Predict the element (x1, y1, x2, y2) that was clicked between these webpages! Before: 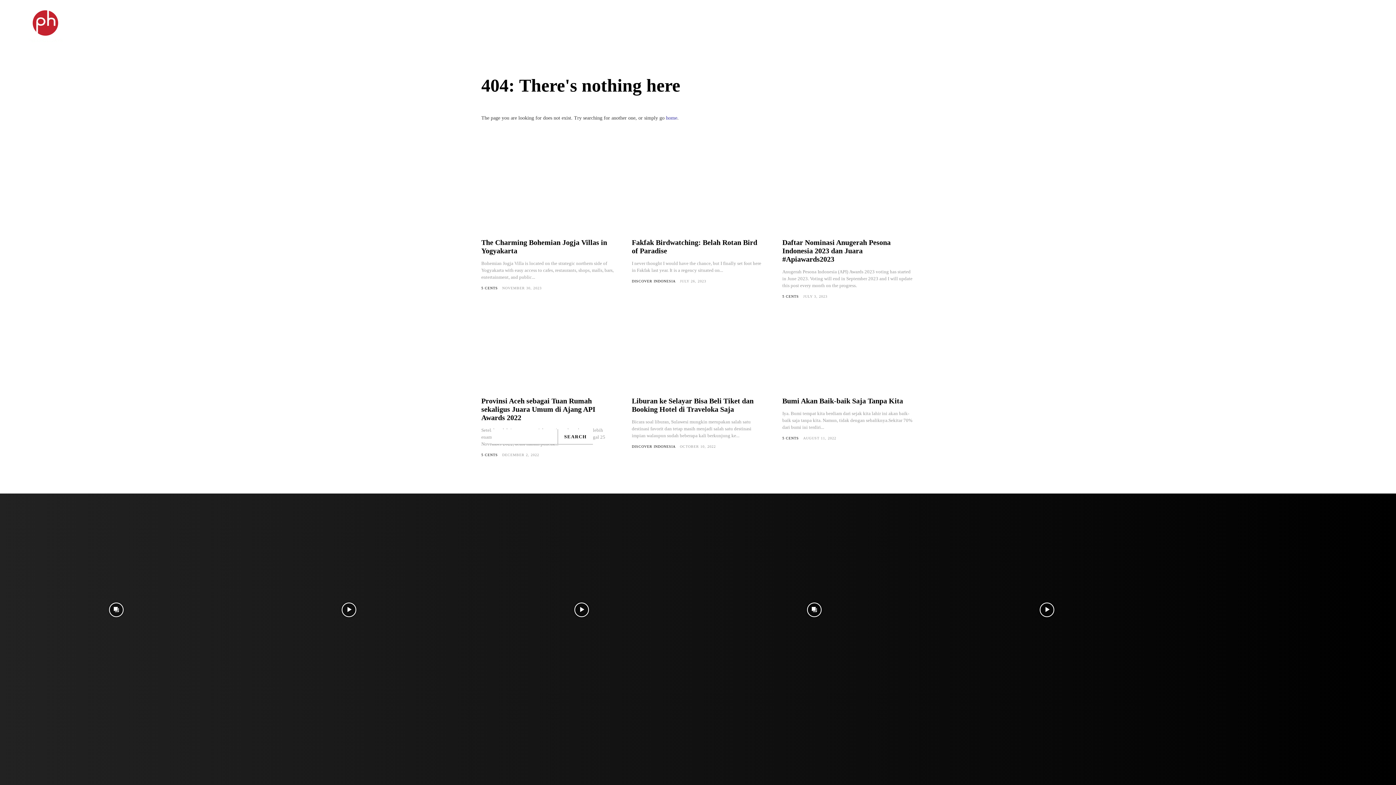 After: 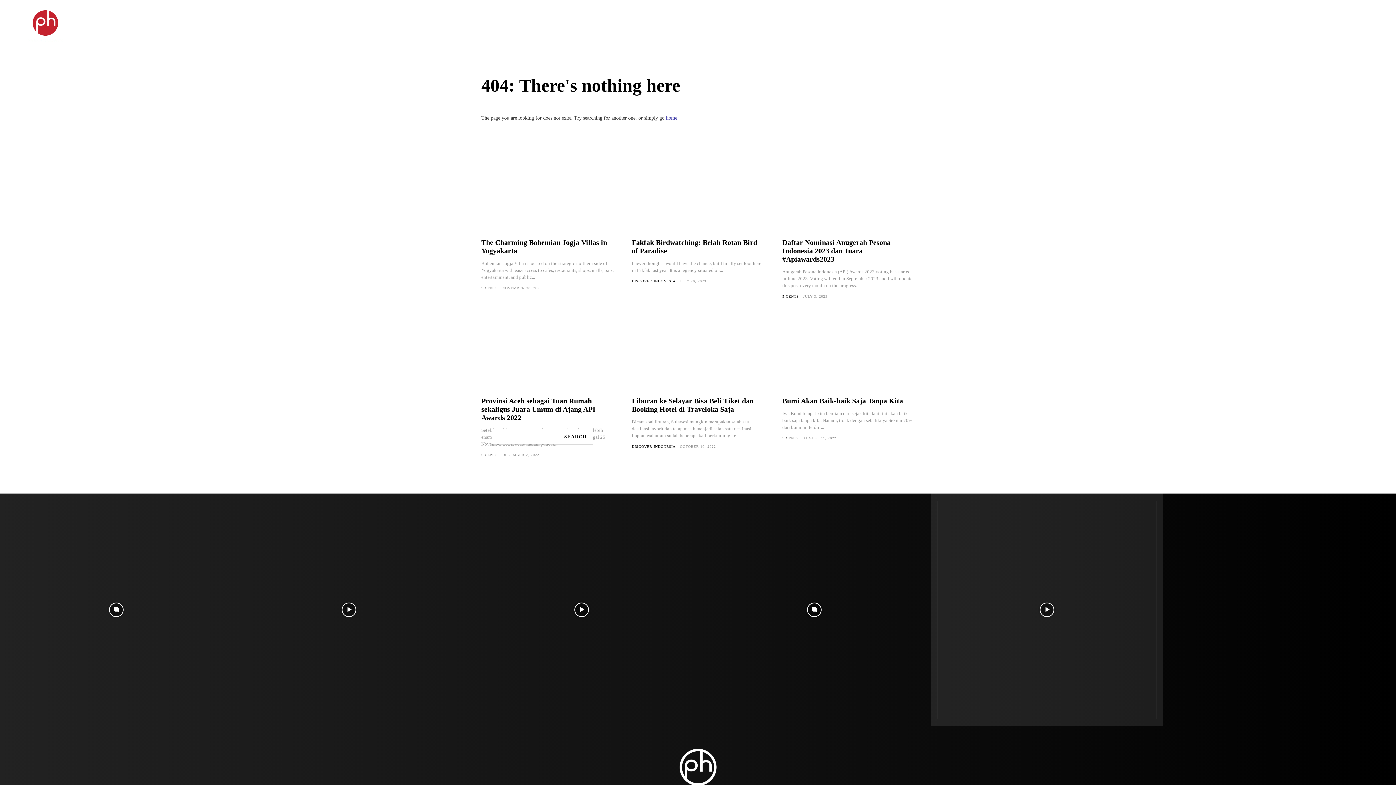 Action: bbox: (930, 493, 1163, 726) label: instagram-image